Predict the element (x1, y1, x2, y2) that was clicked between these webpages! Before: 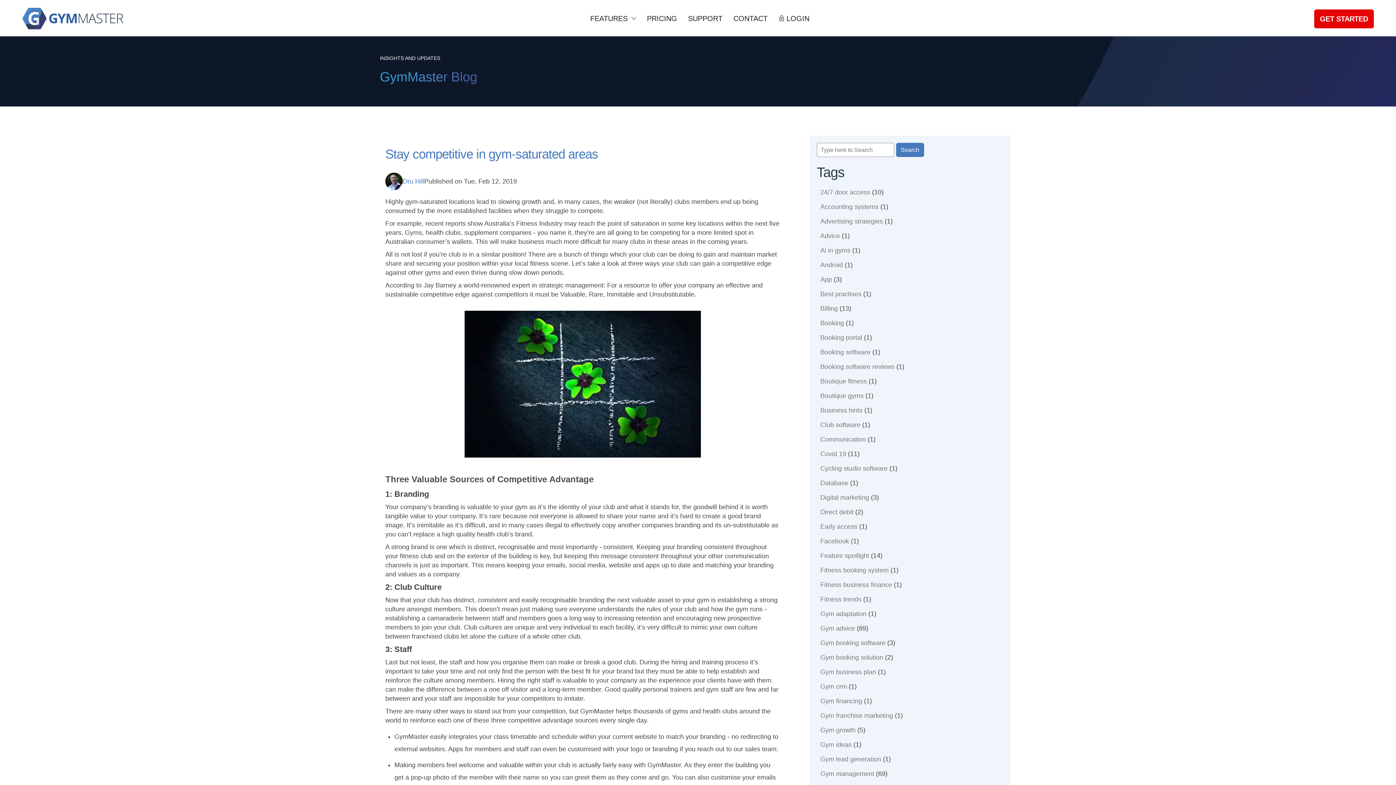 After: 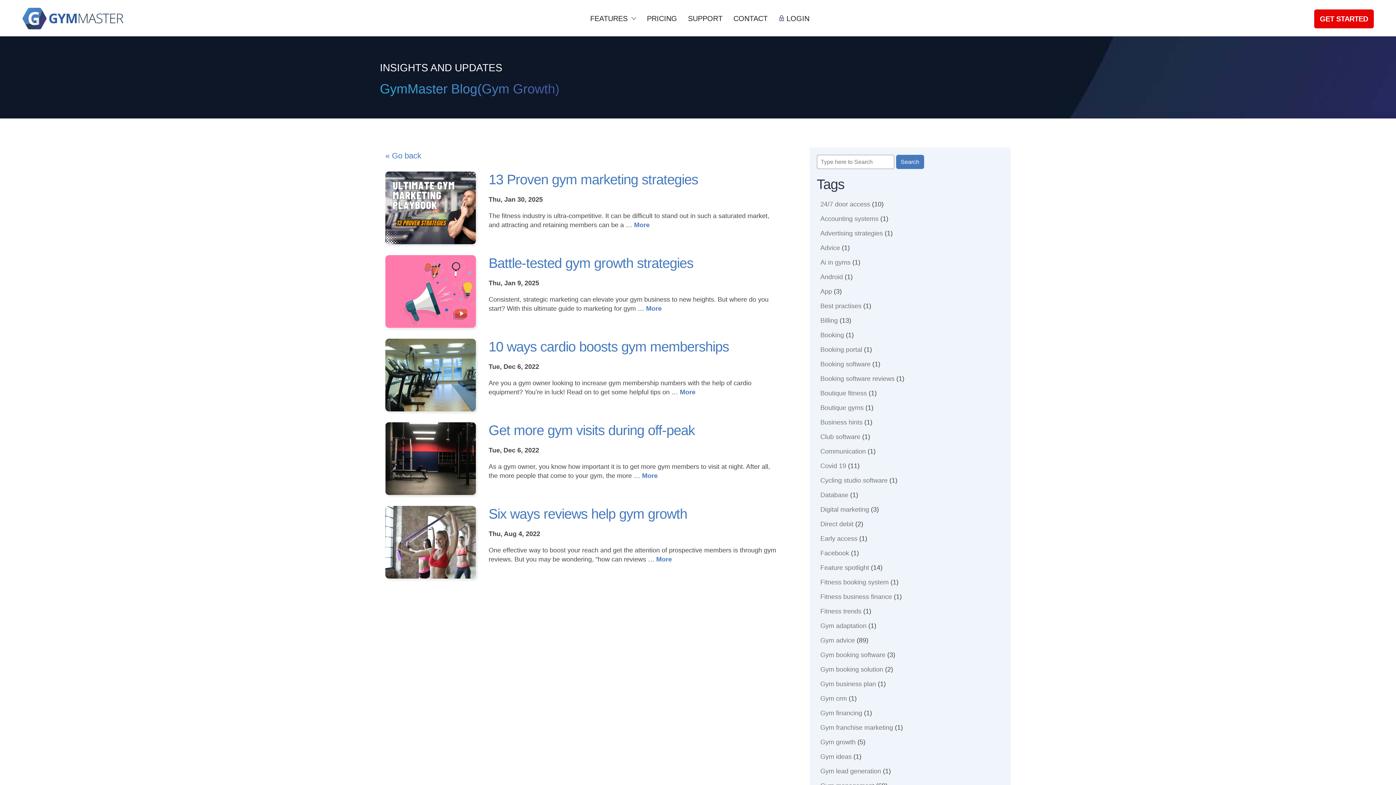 Action: bbox: (820, 726, 855, 734) label: Gym growth